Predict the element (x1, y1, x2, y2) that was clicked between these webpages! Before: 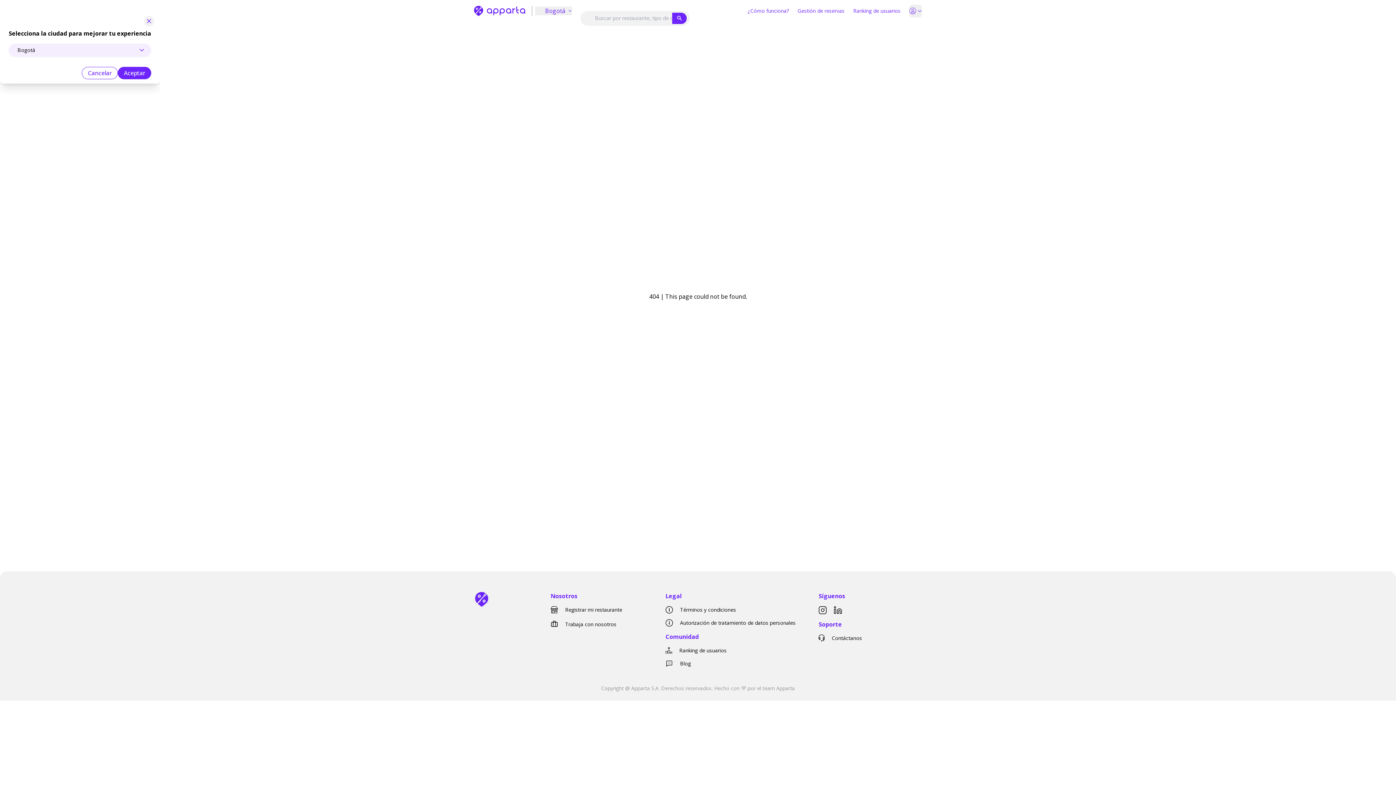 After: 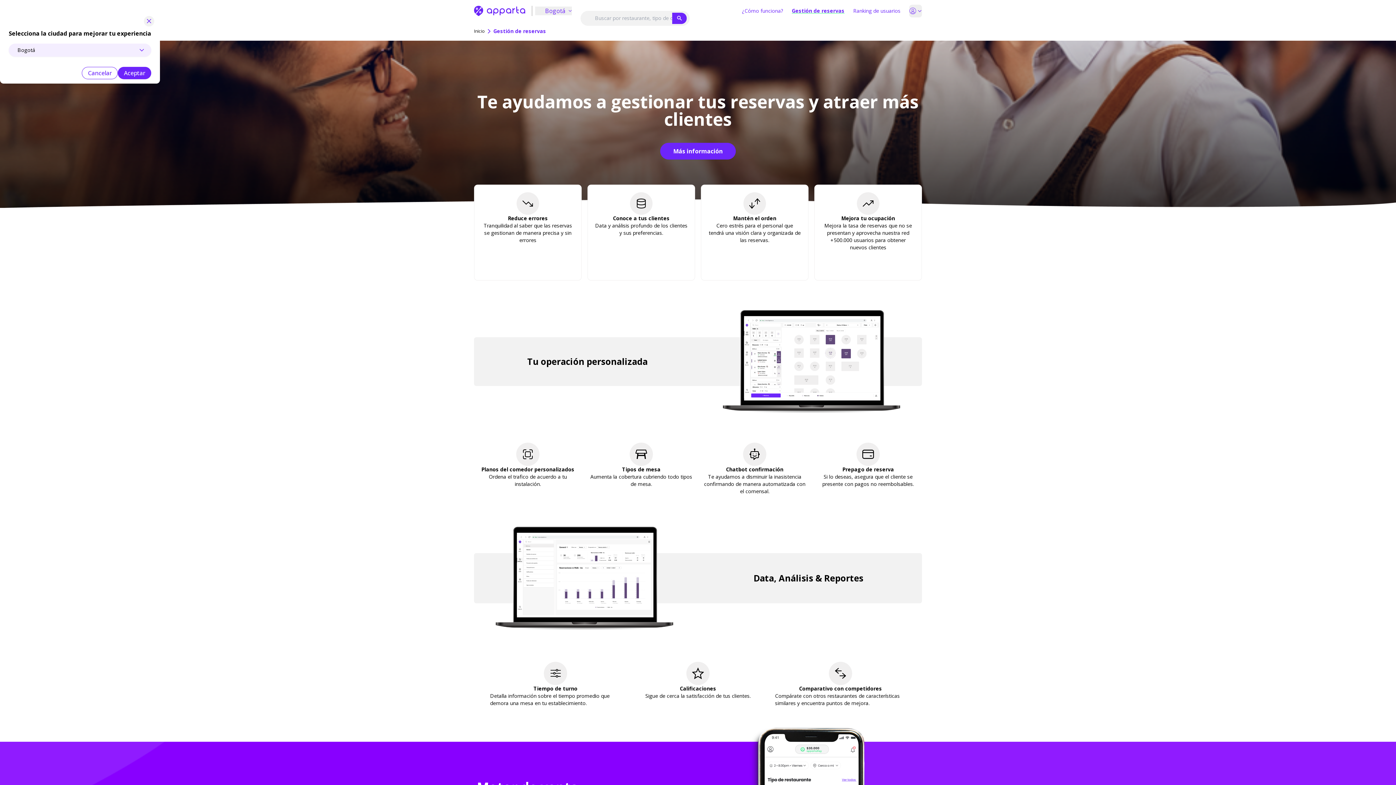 Action: bbox: (797, 6, 844, 15) label: Gestión de reservas